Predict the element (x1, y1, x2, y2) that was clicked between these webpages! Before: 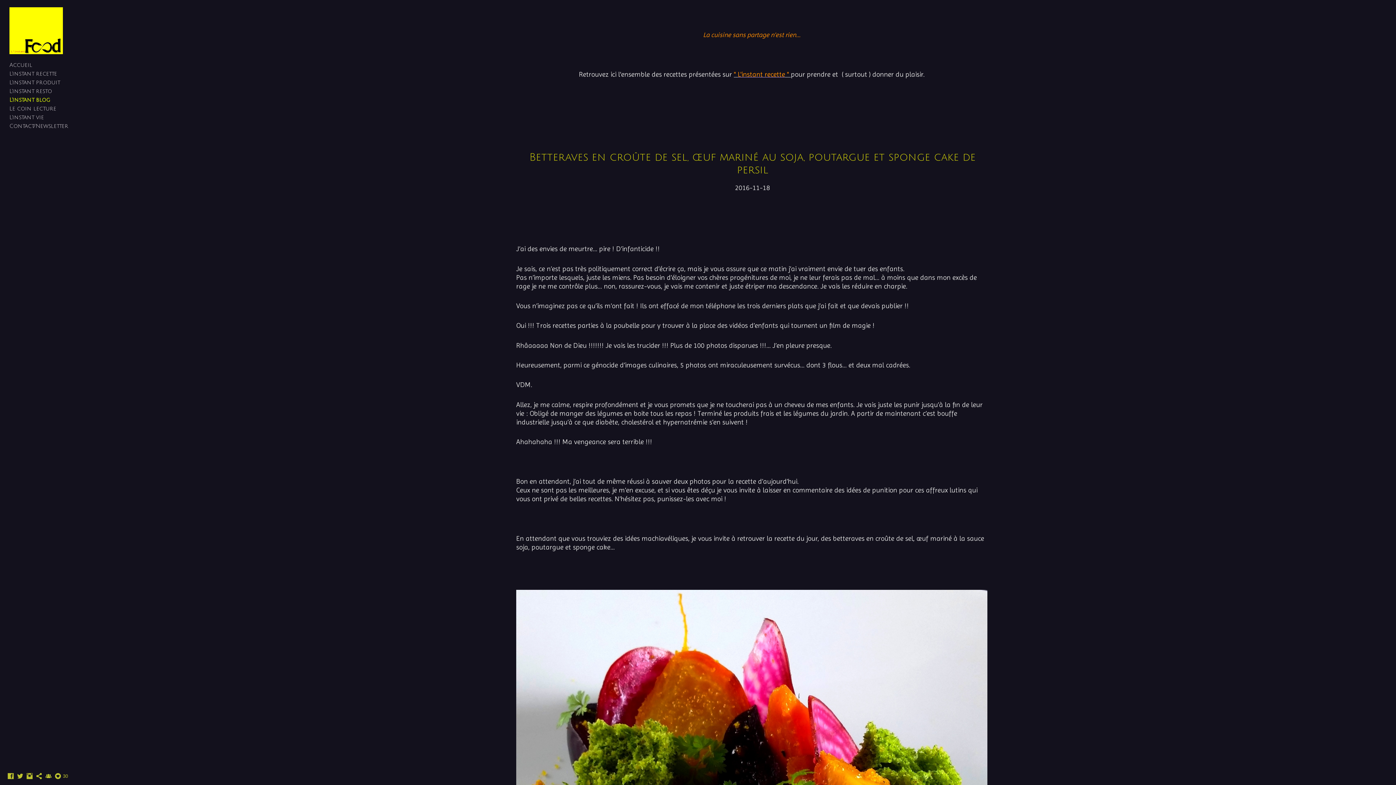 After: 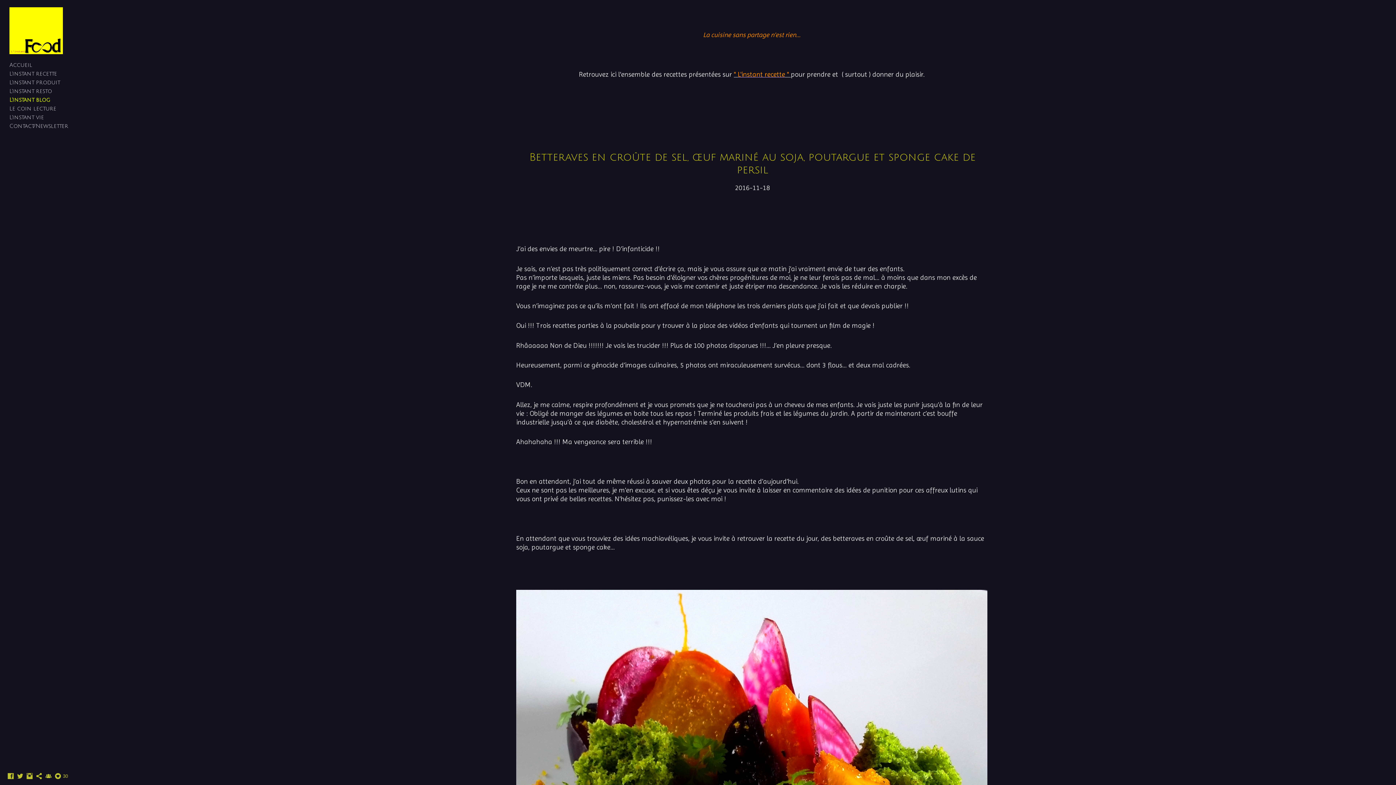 Action: bbox: (16, 775, 23, 781)